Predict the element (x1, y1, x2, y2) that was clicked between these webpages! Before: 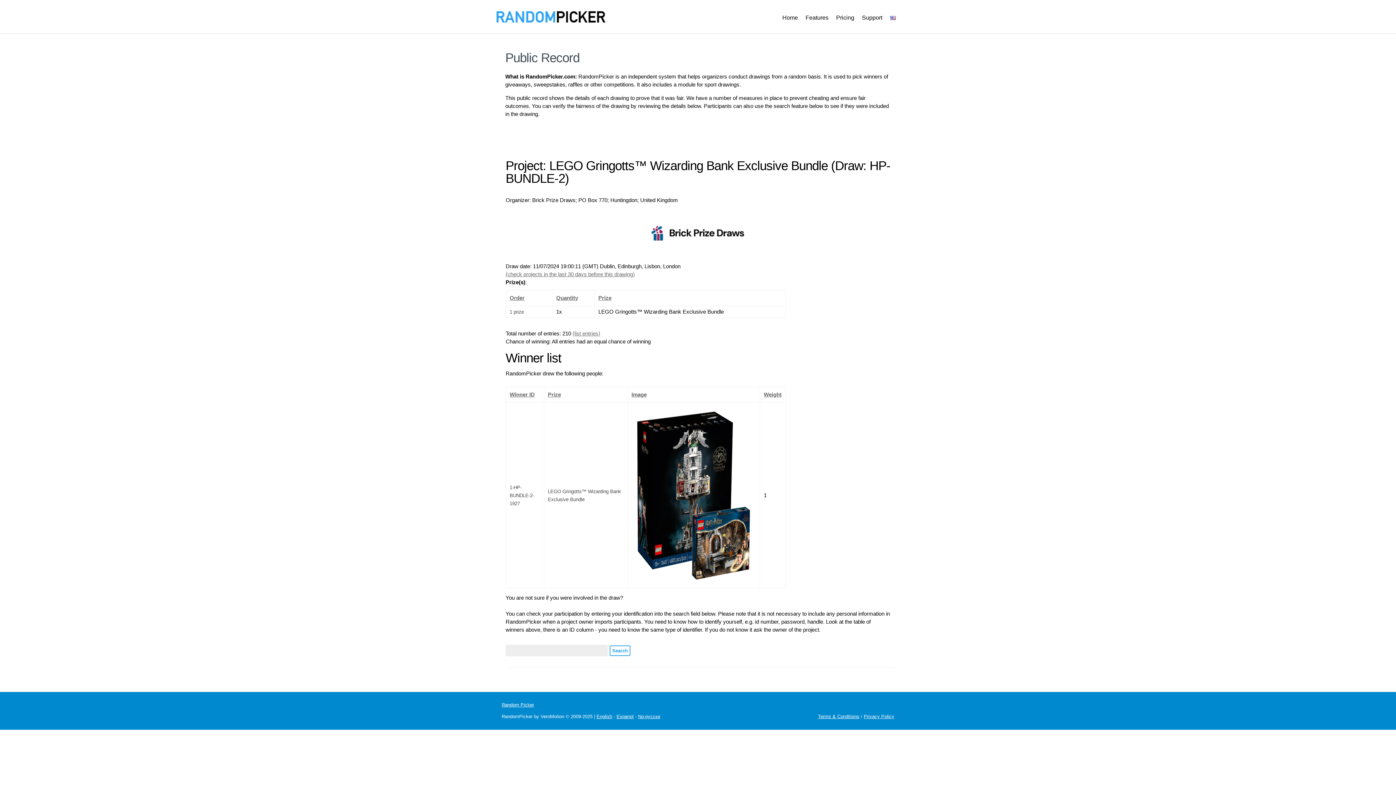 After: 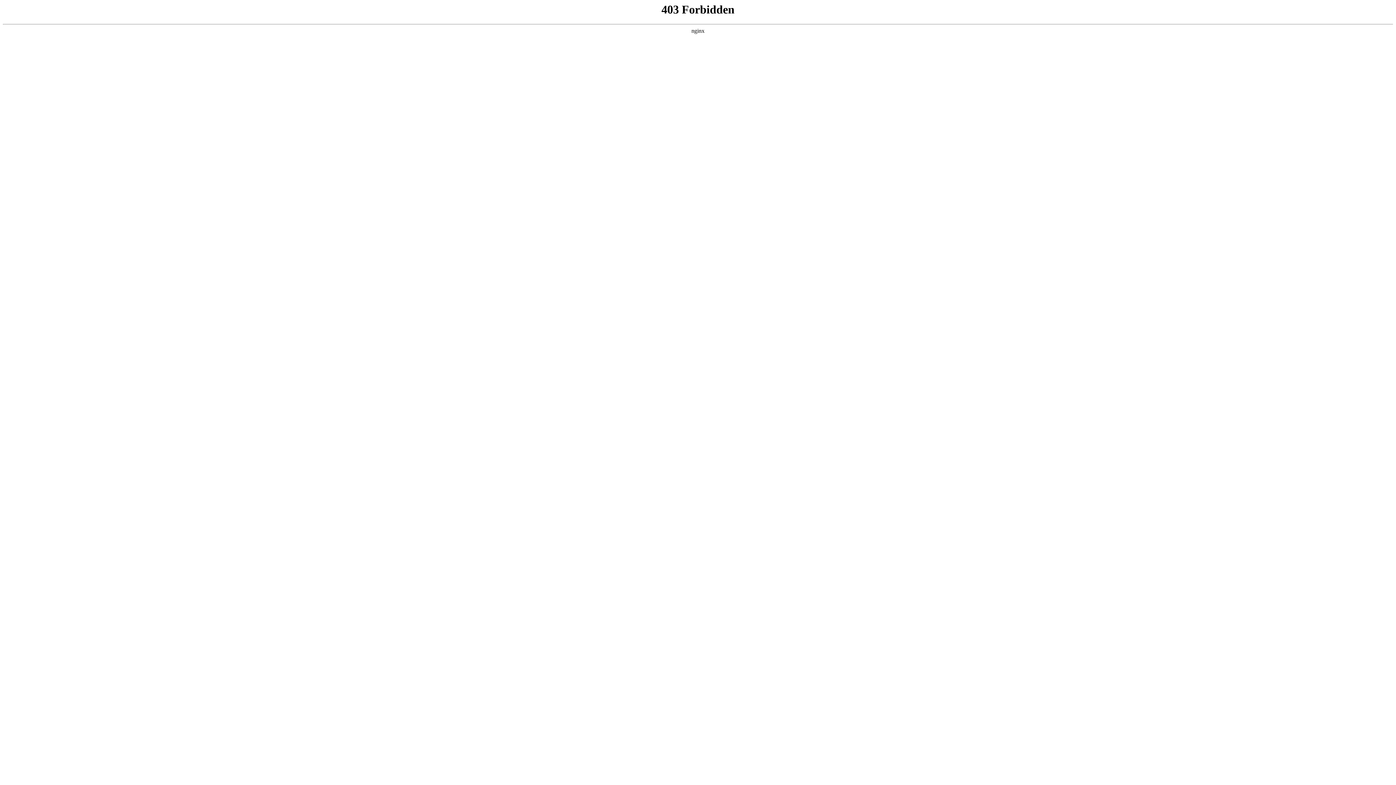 Action: label: Privacy Policy bbox: (864, 714, 894, 719)